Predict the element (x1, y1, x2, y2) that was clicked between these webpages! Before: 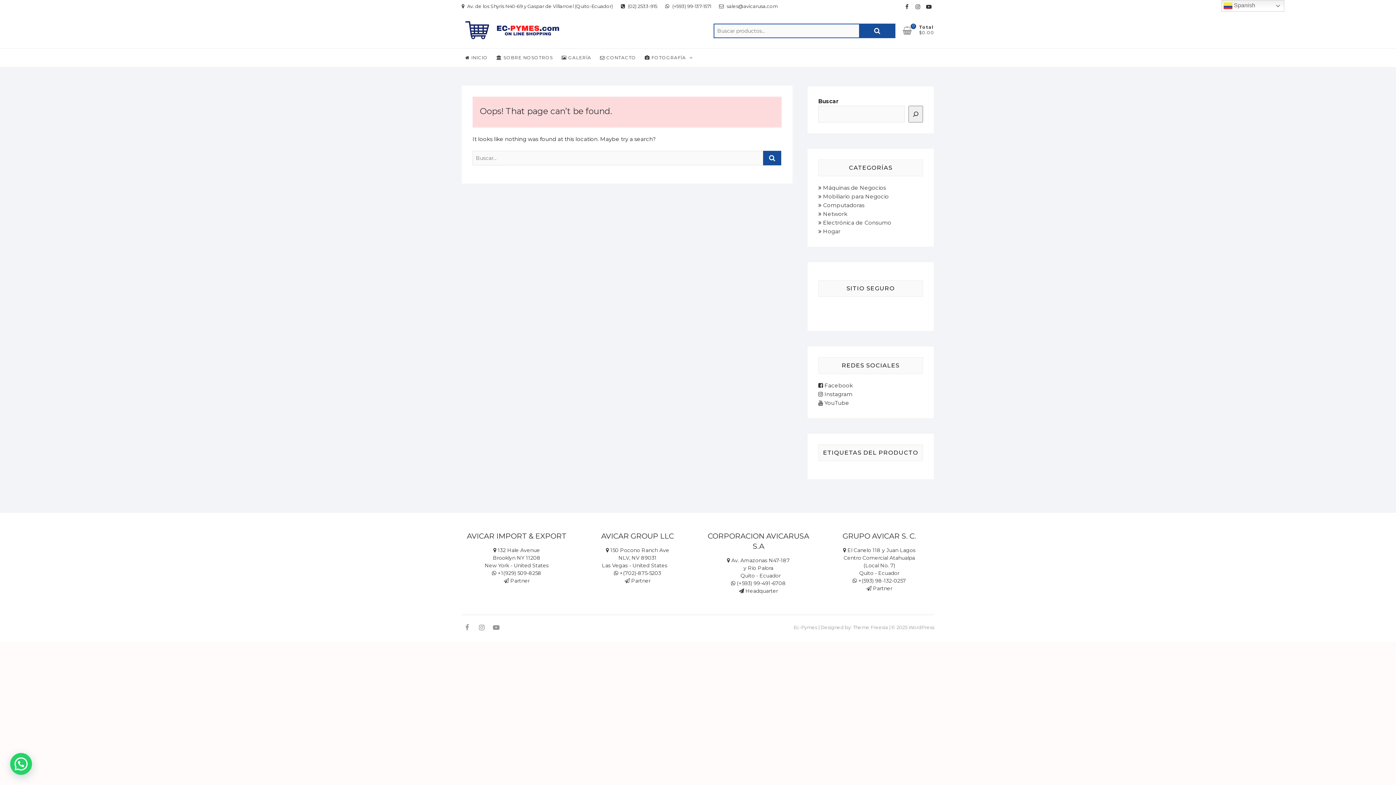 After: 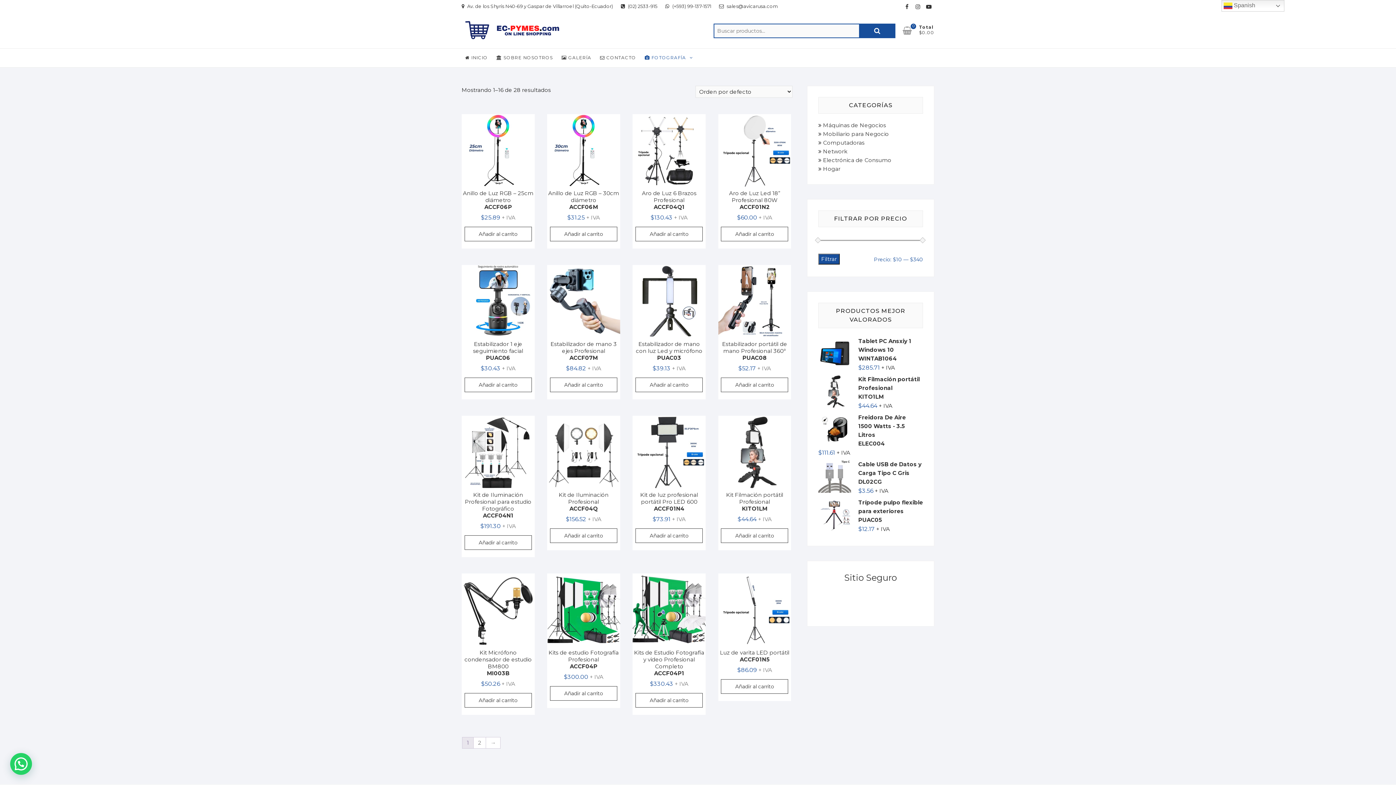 Action: bbox: (641, 48, 696, 66) label:  FOTOGRAFÍA 